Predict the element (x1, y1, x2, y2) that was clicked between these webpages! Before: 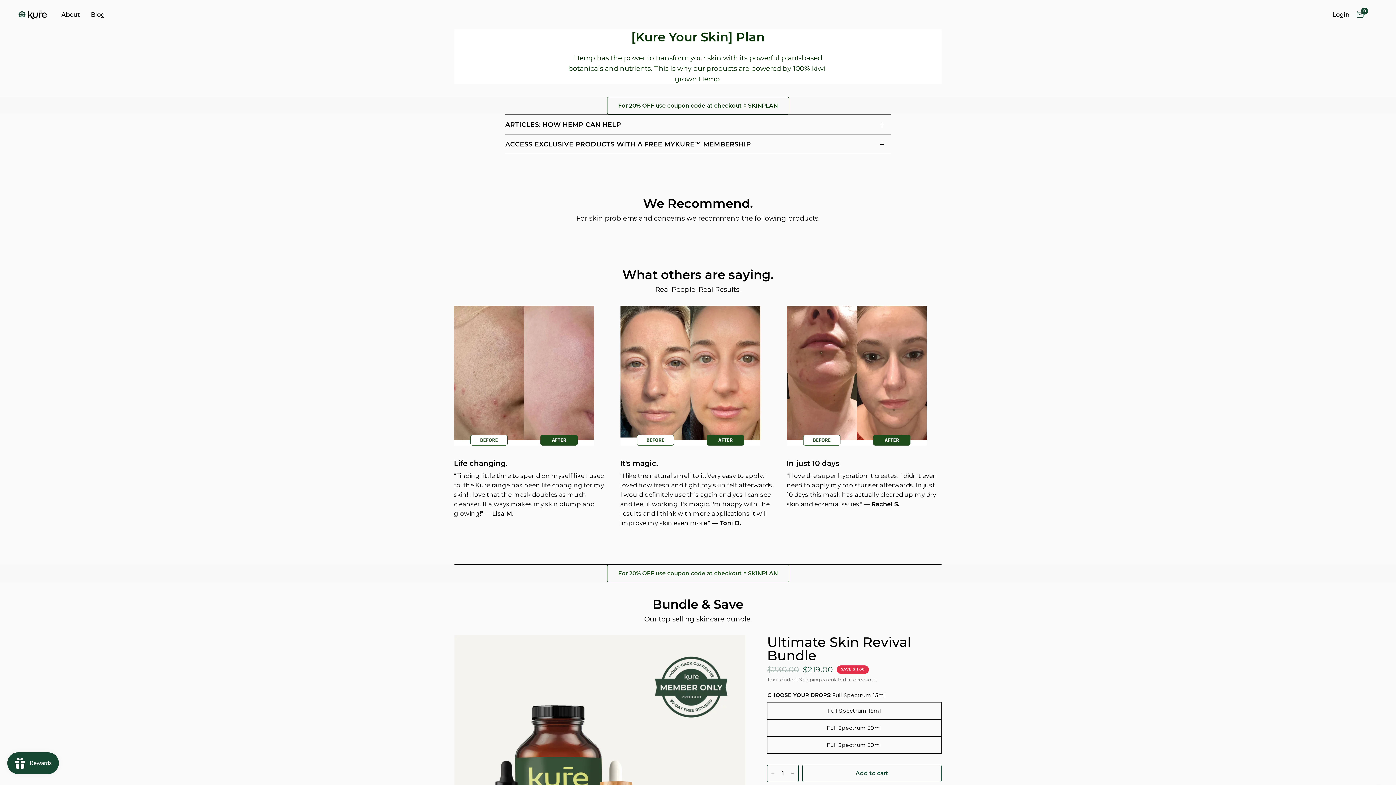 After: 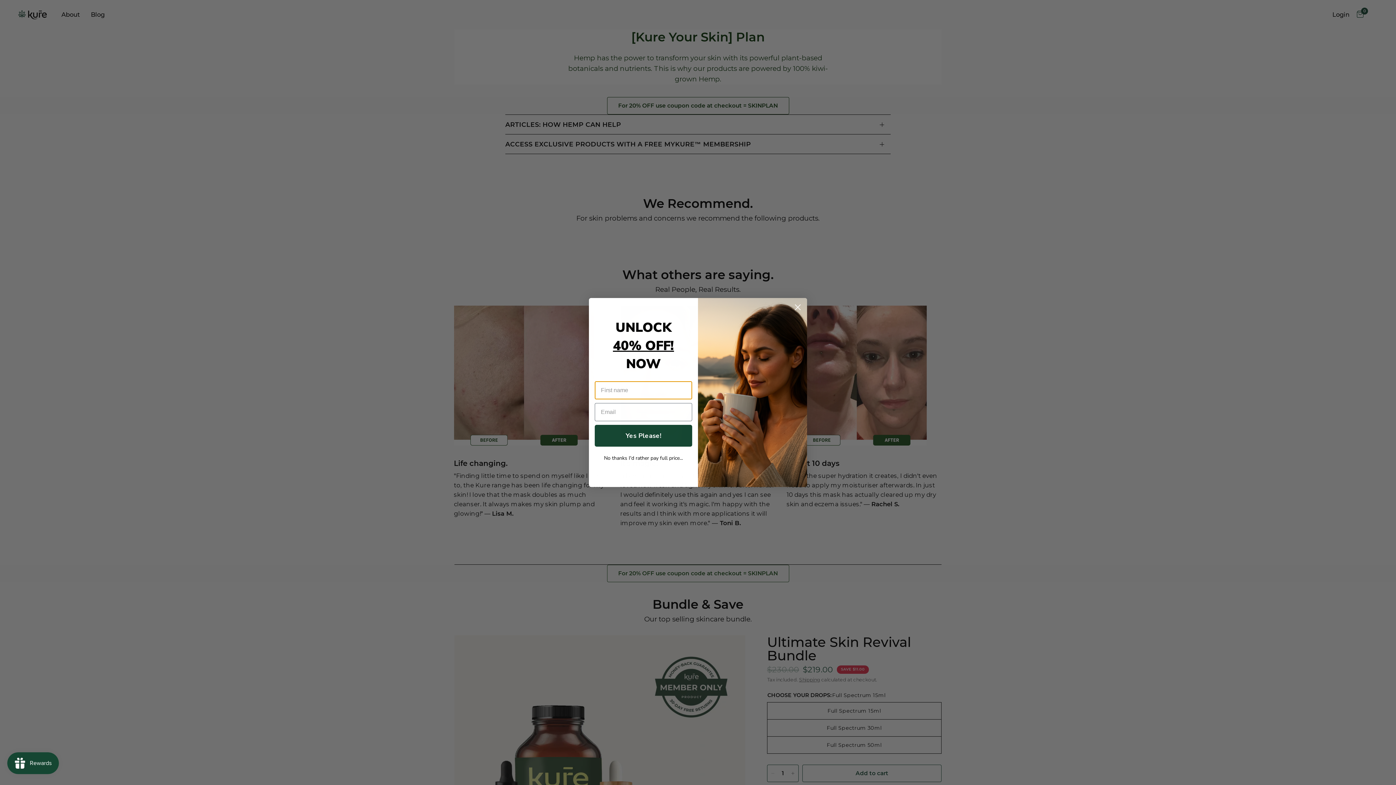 Action: label: For 20% OFF use coupon code at checkout = SKINPLAN bbox: (607, 97, 789, 114)